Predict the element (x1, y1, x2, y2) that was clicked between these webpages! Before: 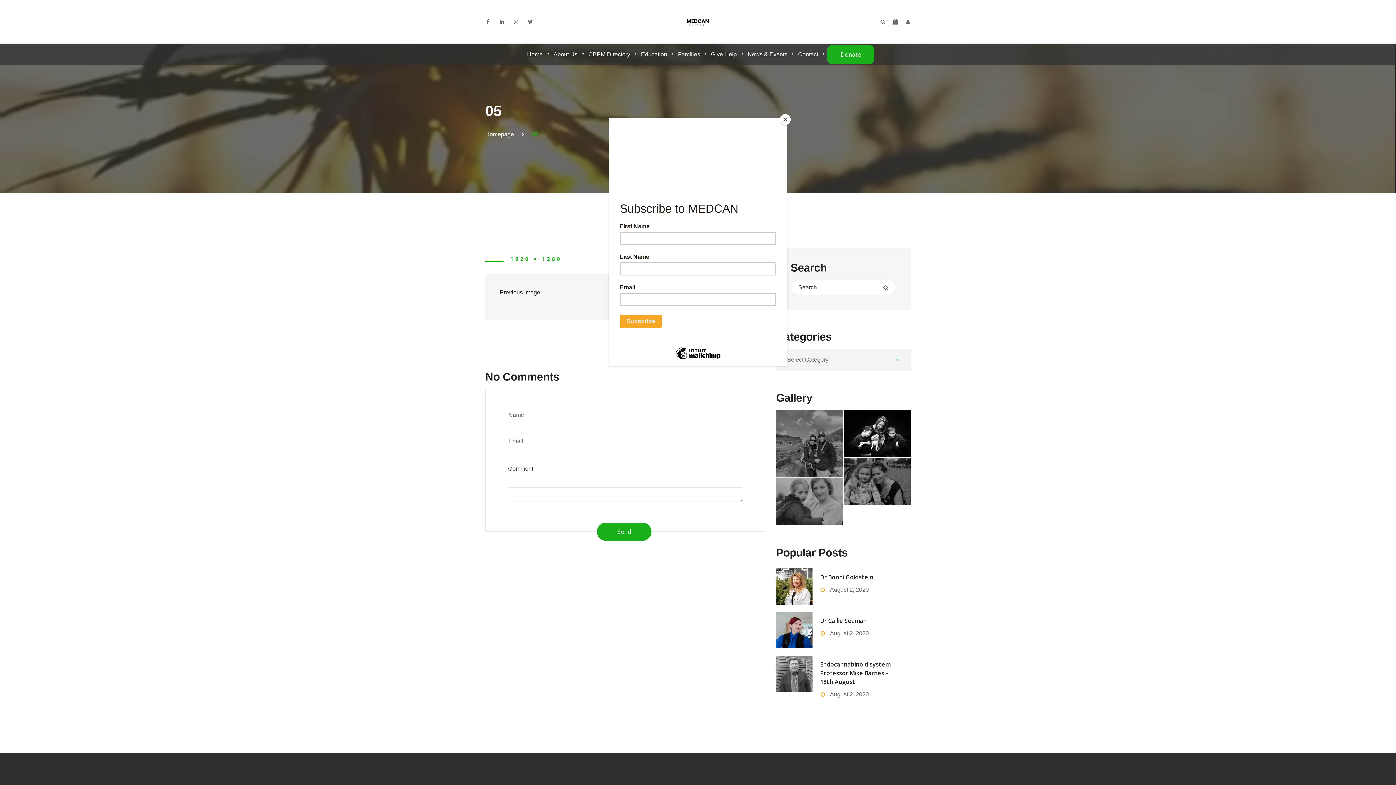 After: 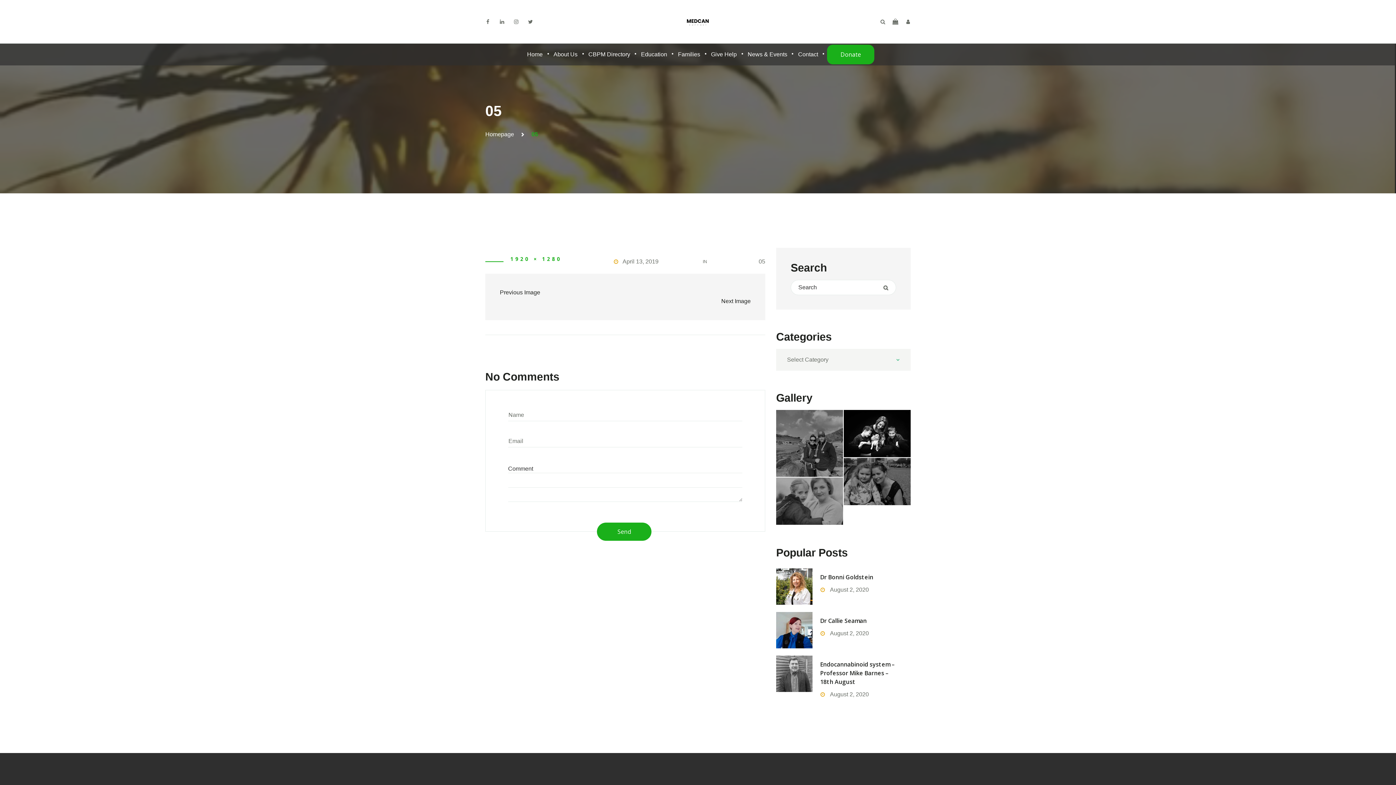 Action: label: Close bbox: (780, 114, 790, 125)